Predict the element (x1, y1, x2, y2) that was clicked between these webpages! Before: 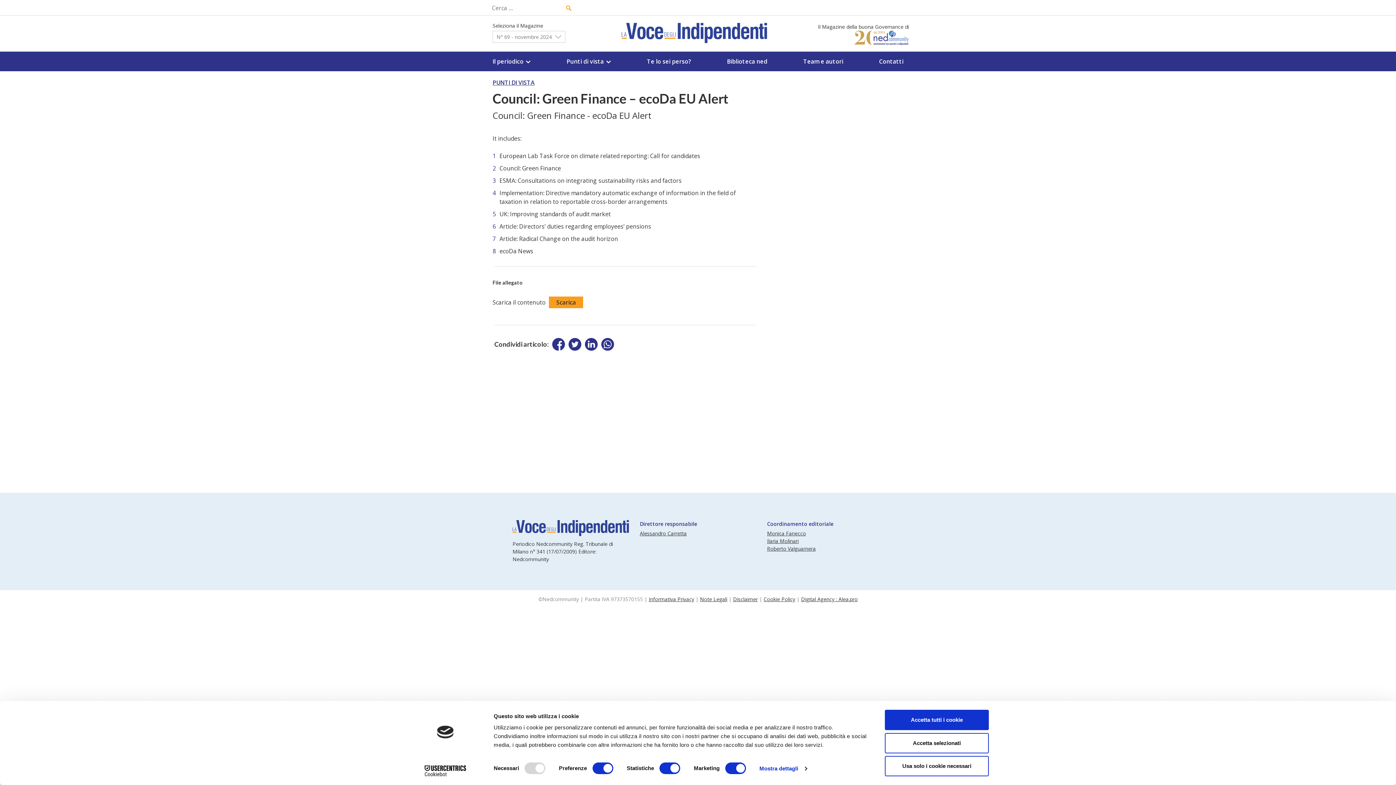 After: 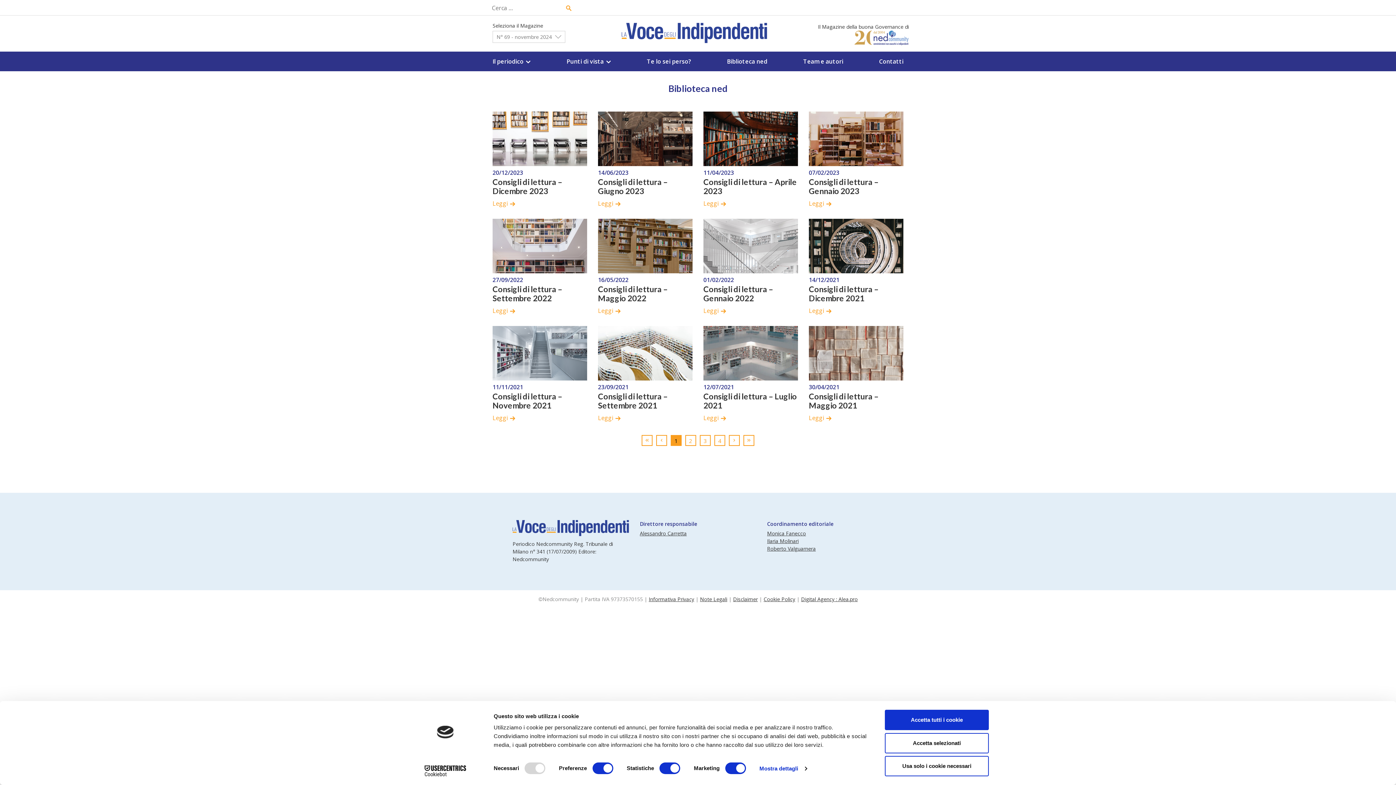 Action: bbox: (727, 57, 767, 65) label: Biblioteca ned